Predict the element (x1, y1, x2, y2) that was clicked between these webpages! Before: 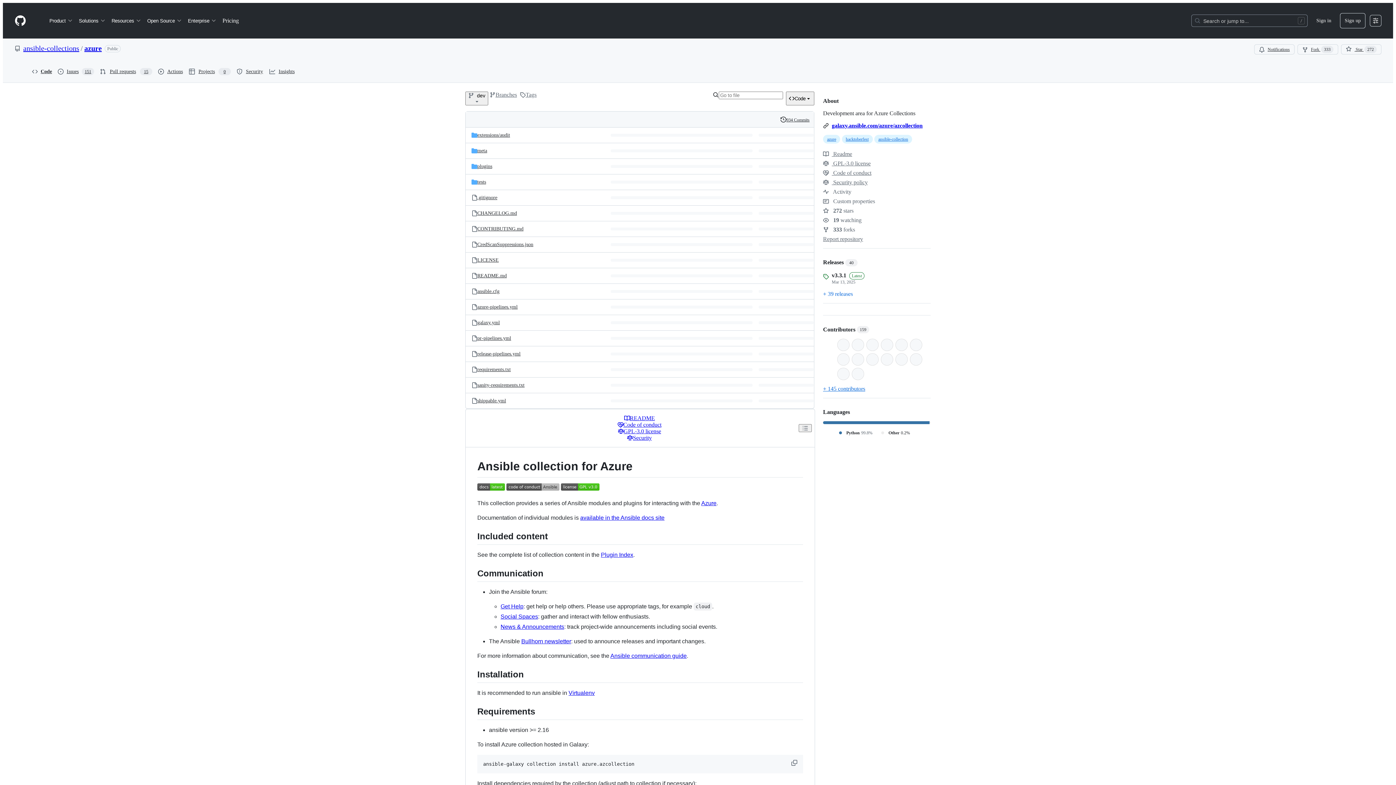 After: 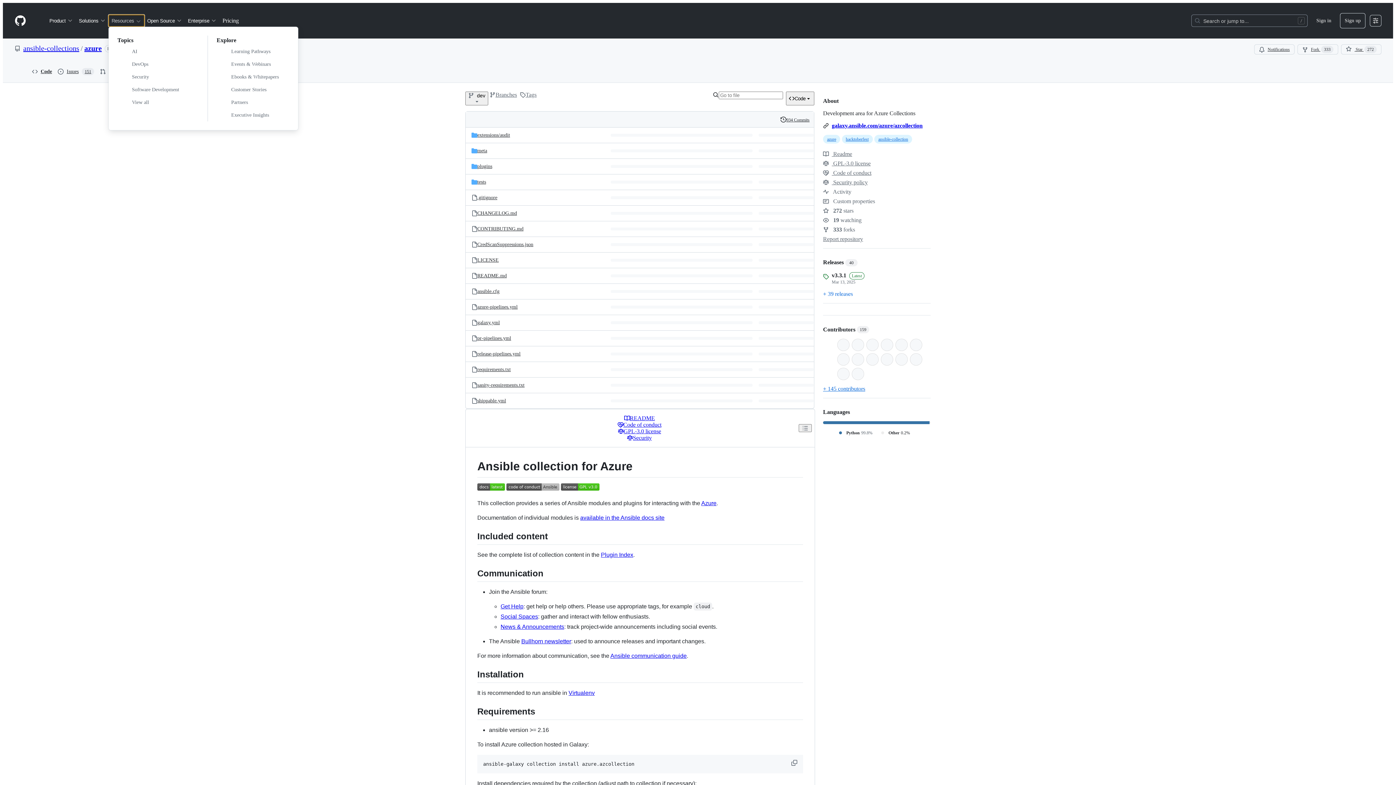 Action: label: Resources bbox: (108, 14, 144, 26)